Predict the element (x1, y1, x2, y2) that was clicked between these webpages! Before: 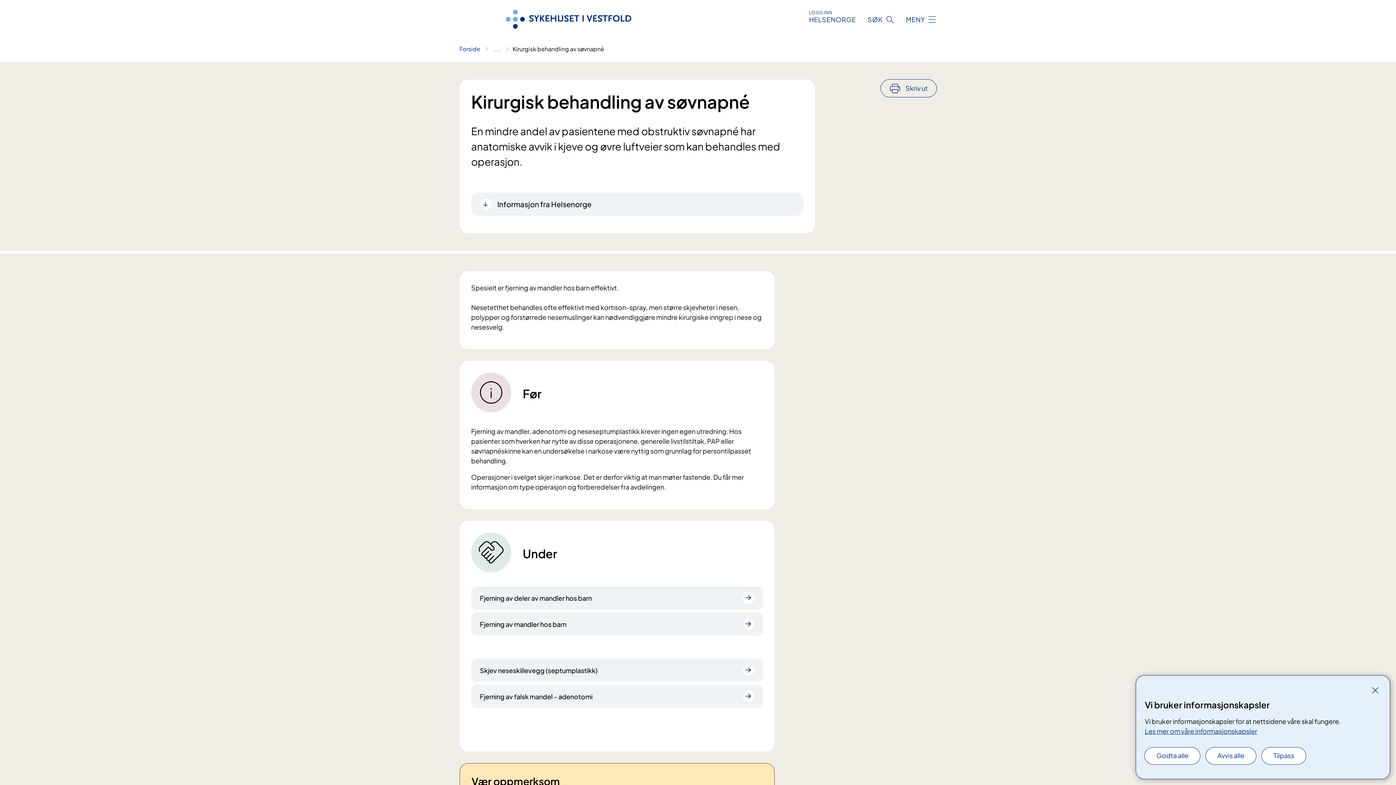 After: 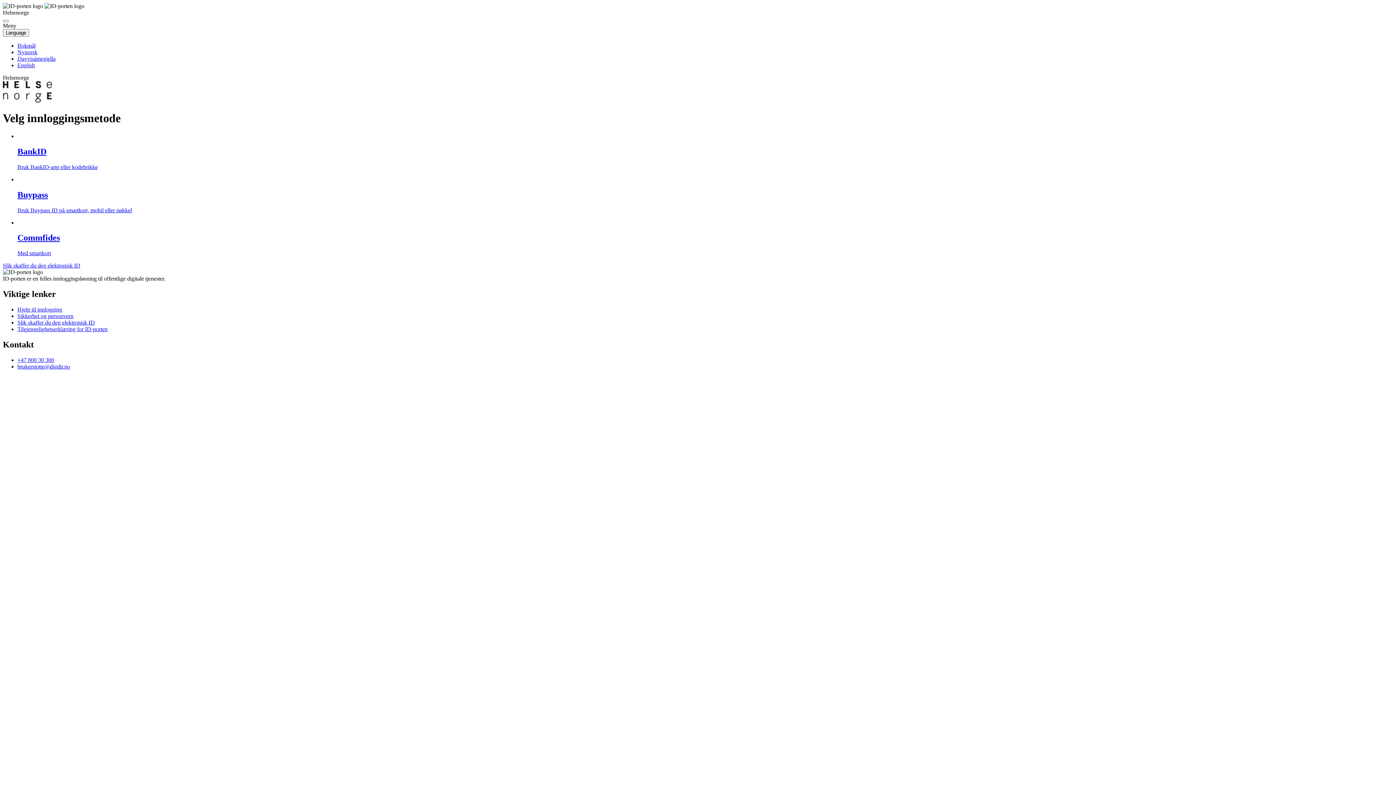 Action: bbox: (809, 9, 856, 23) label: LOGG INN
HELSENORGE